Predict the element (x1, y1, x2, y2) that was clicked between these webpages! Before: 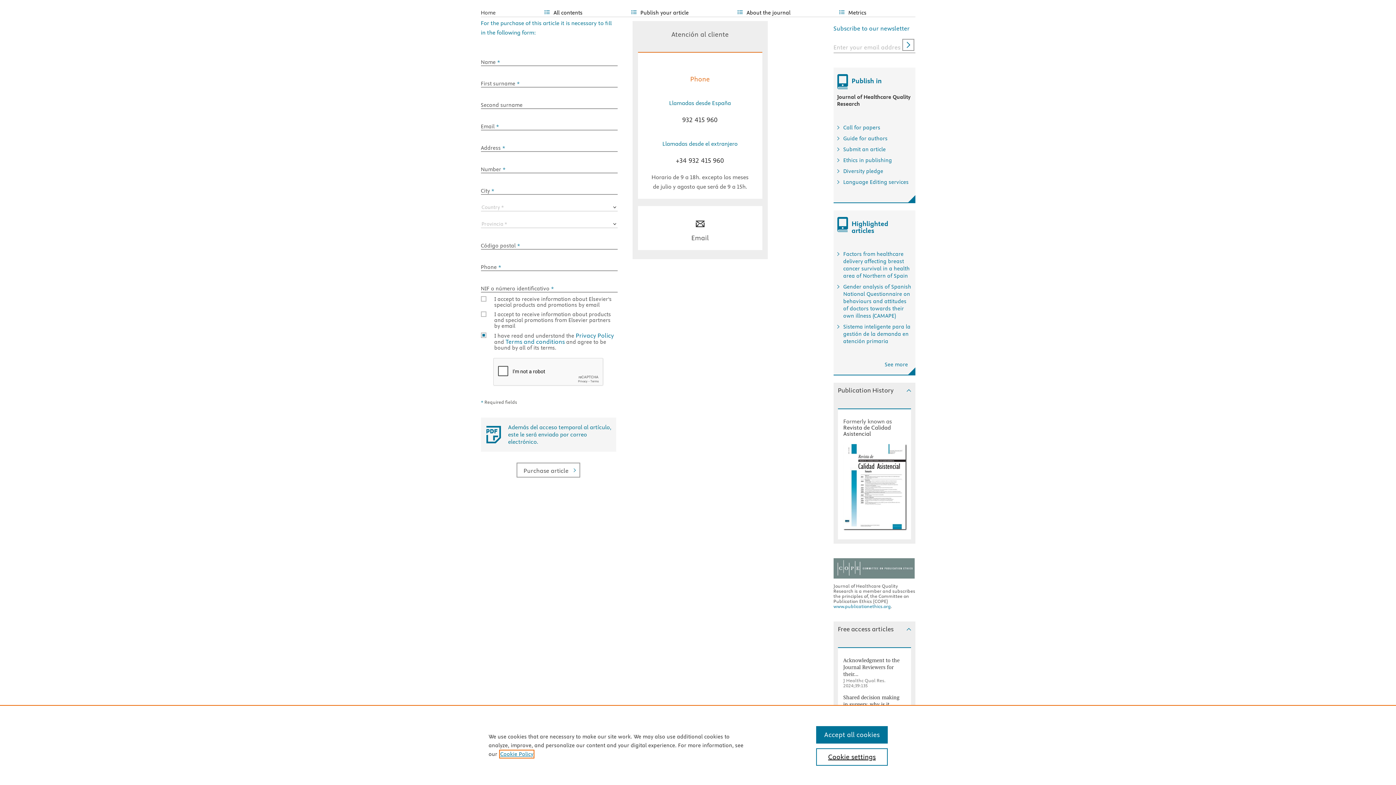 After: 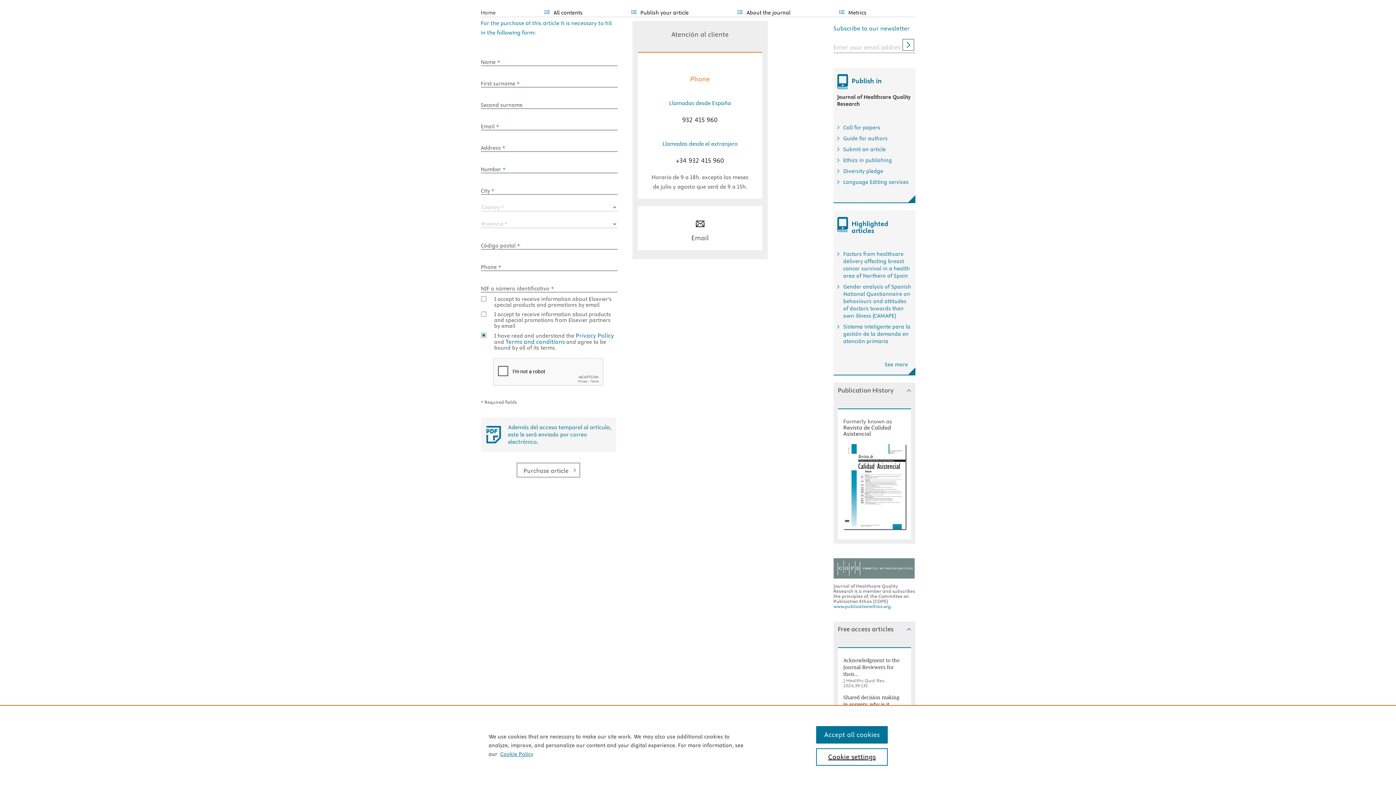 Action: label: Terms and conditions bbox: (505, 353, 564, 361)